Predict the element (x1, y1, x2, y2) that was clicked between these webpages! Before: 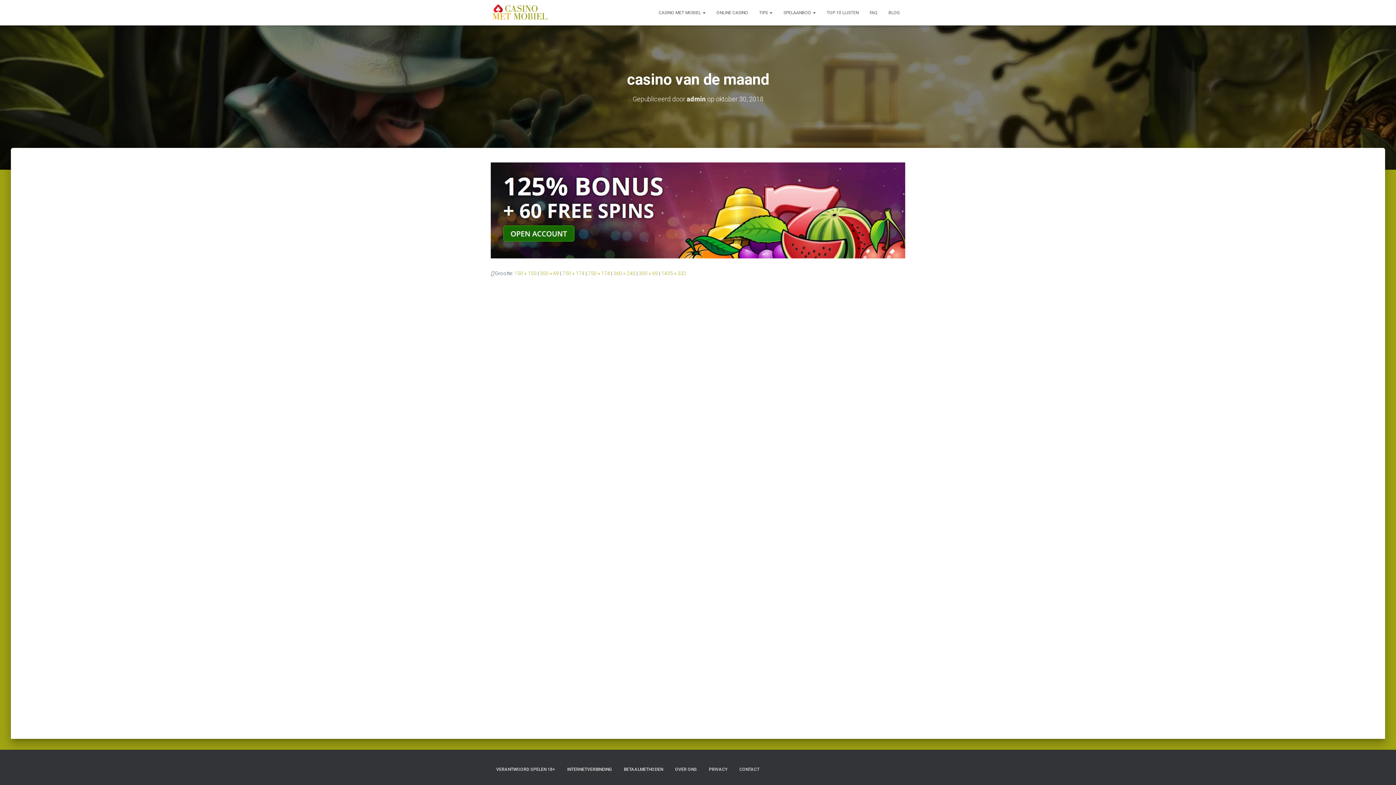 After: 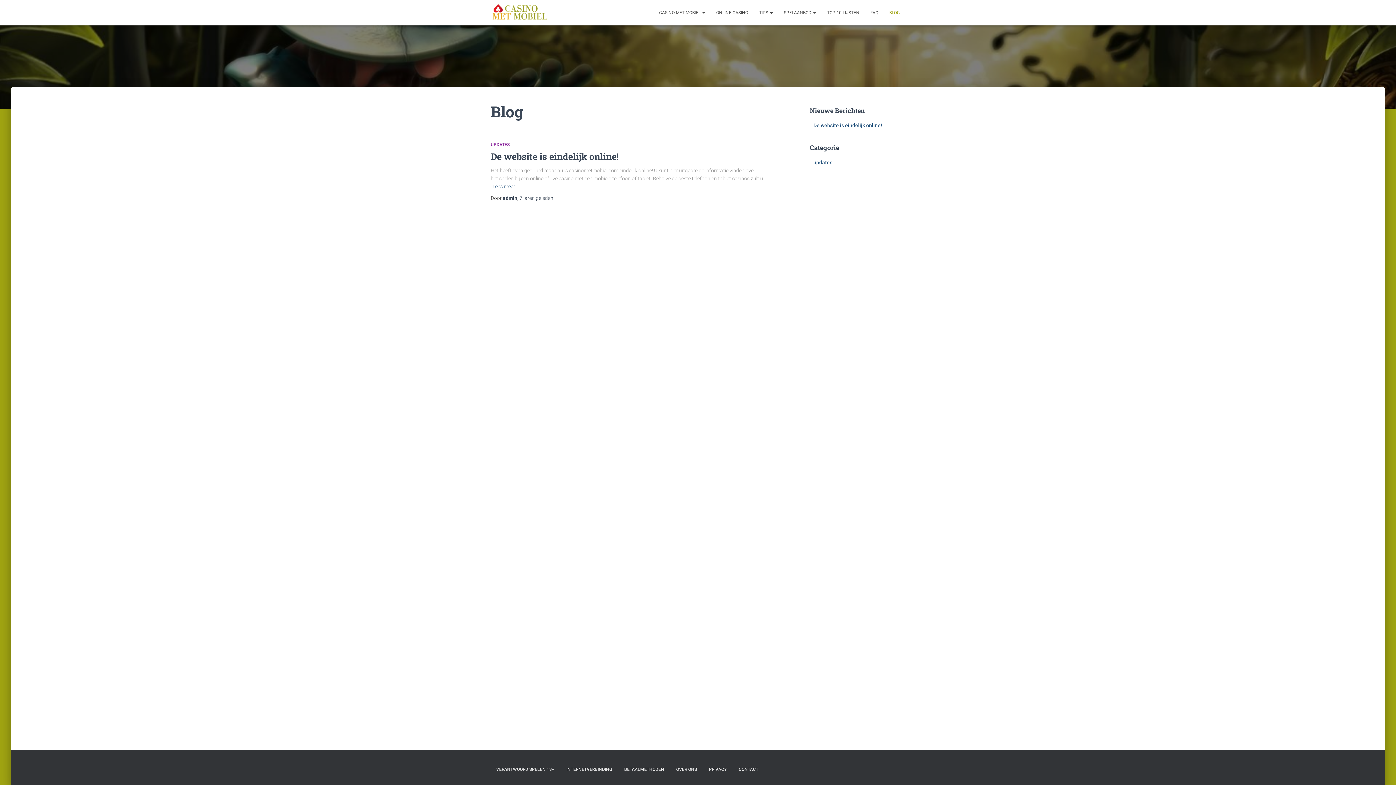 Action: bbox: (883, 3, 905, 21) label: BLOG